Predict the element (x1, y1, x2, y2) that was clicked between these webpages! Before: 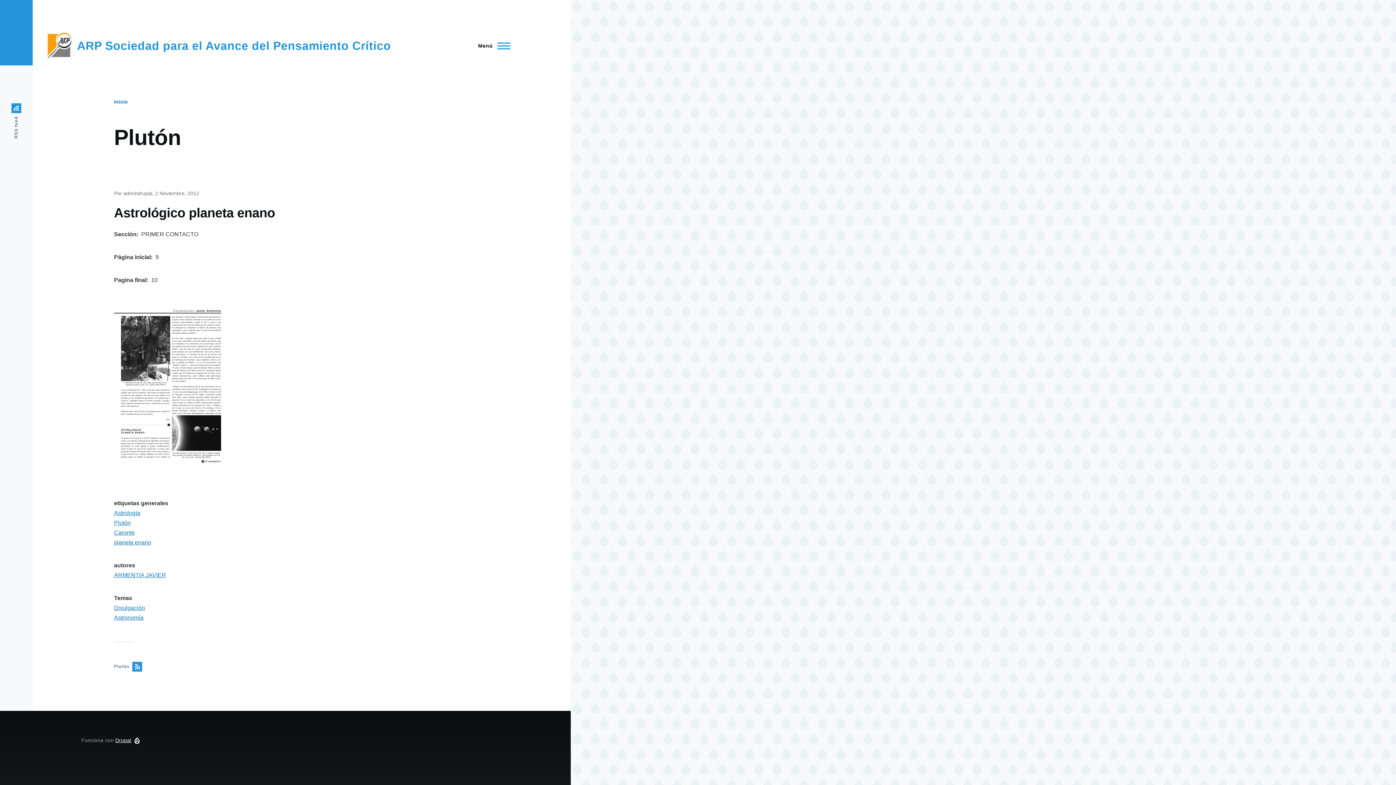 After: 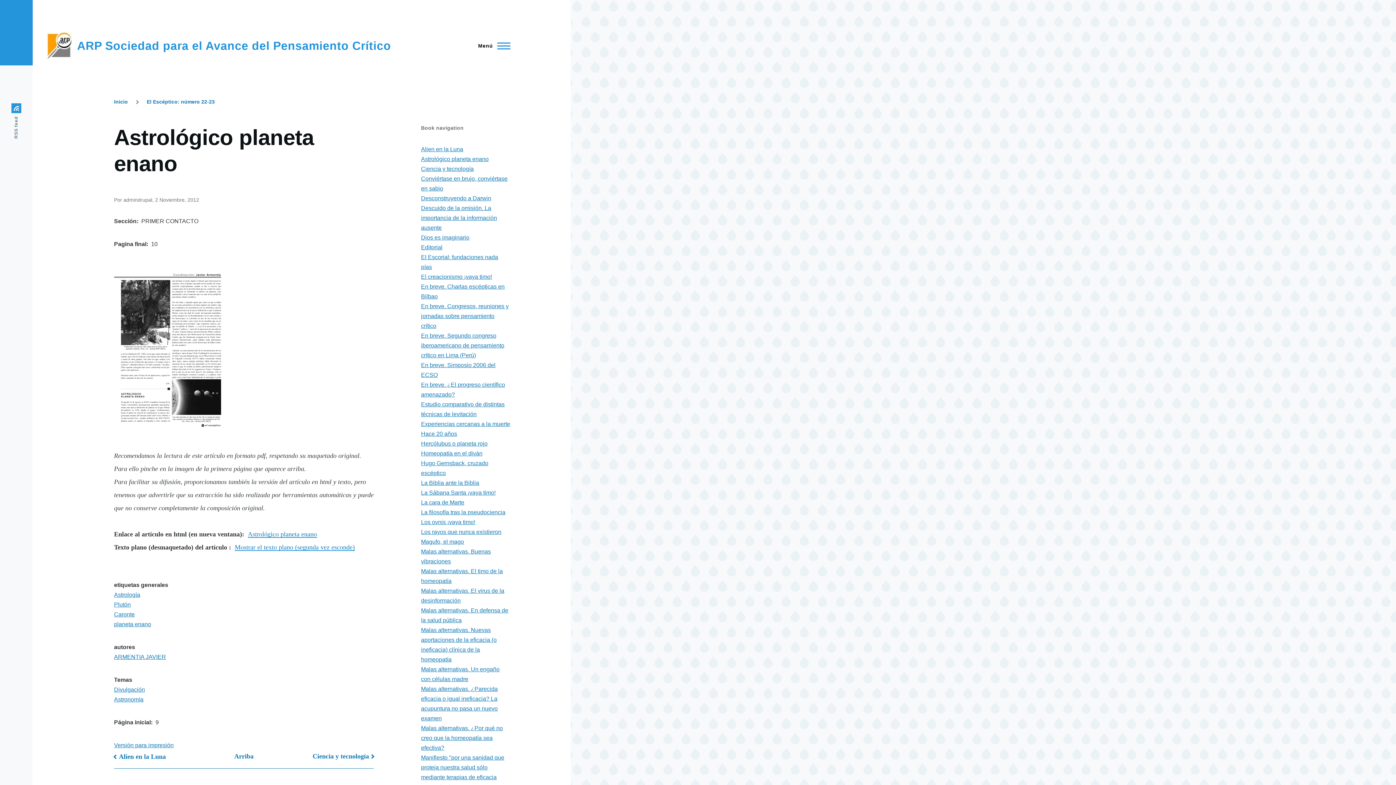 Action: label: Astrológico planeta enano bbox: (114, 205, 275, 221)